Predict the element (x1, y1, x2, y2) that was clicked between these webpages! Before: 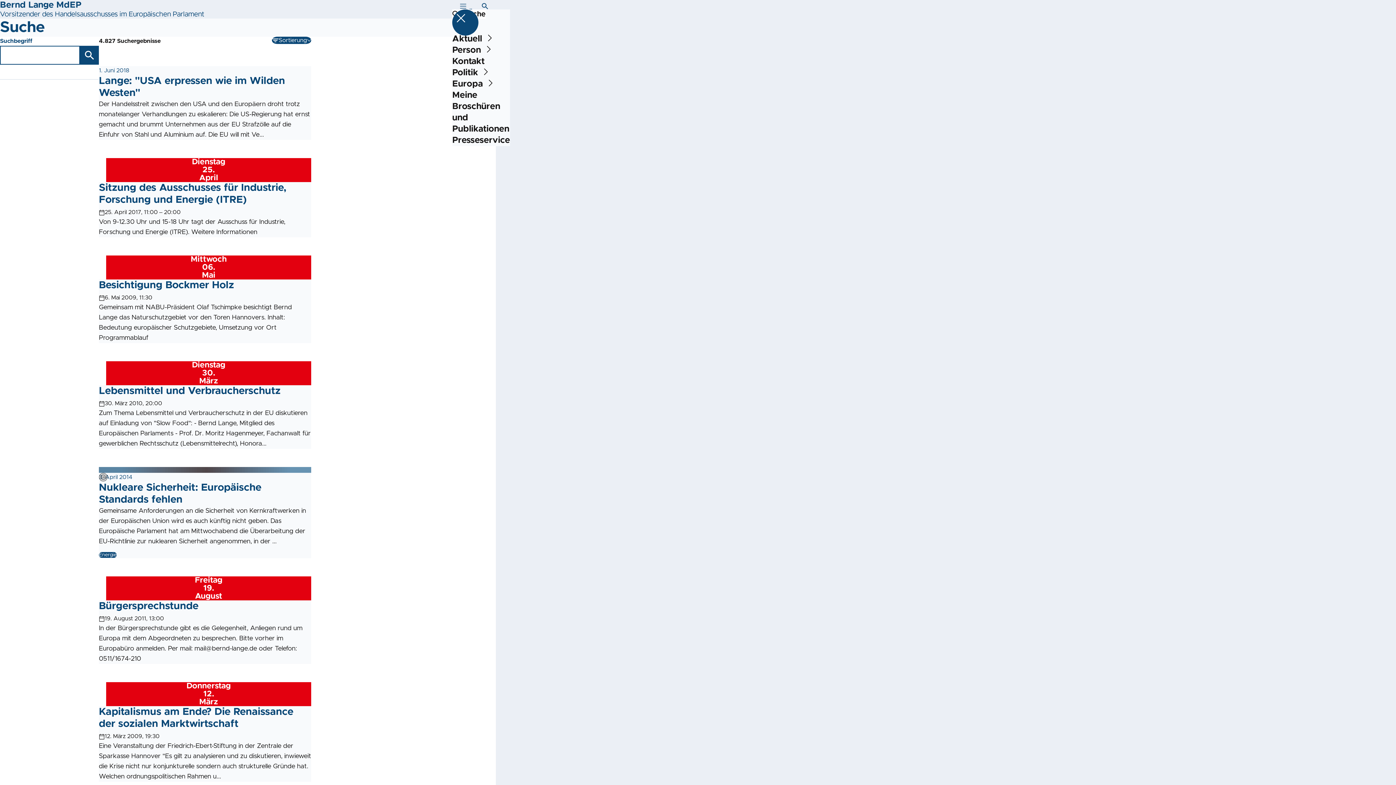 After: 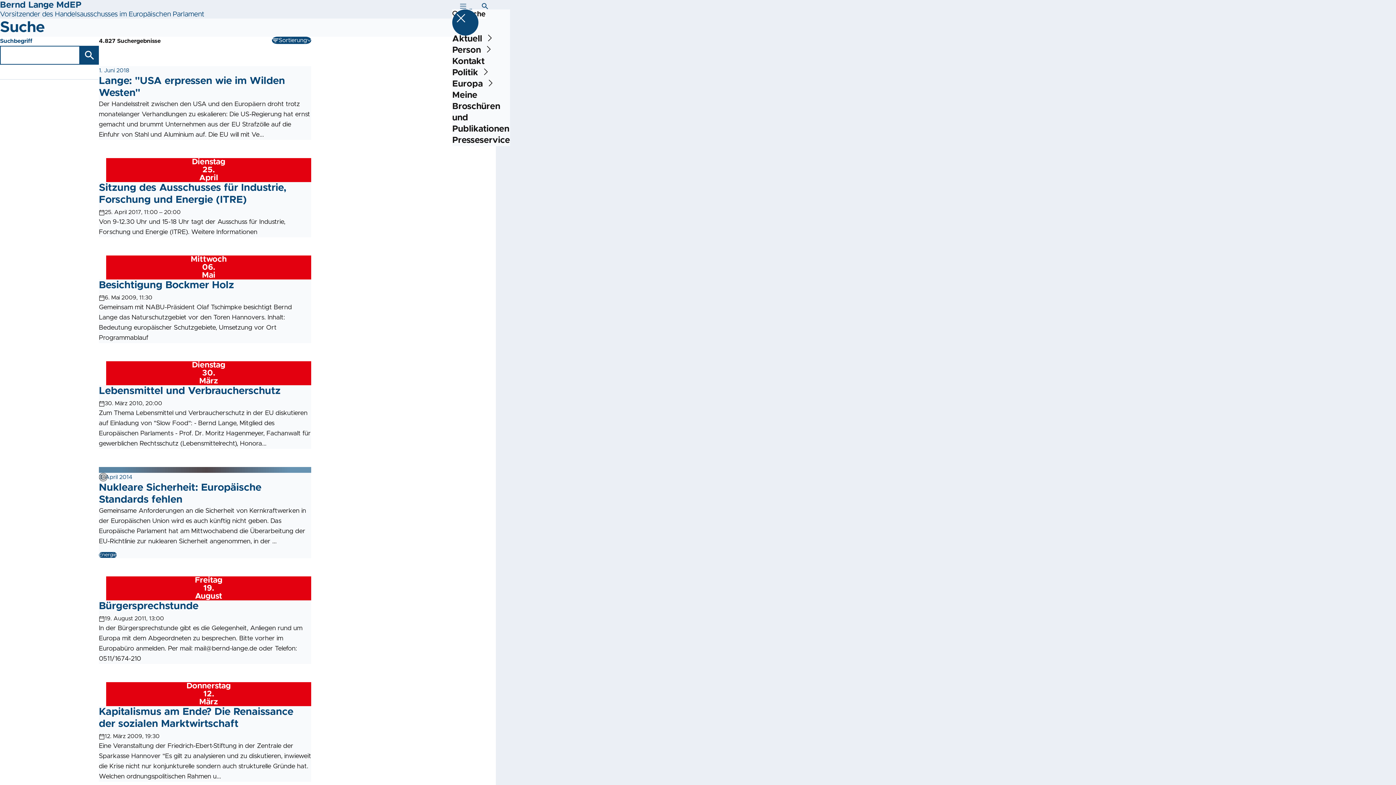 Action: bbox: (452, 9, 478, 35)